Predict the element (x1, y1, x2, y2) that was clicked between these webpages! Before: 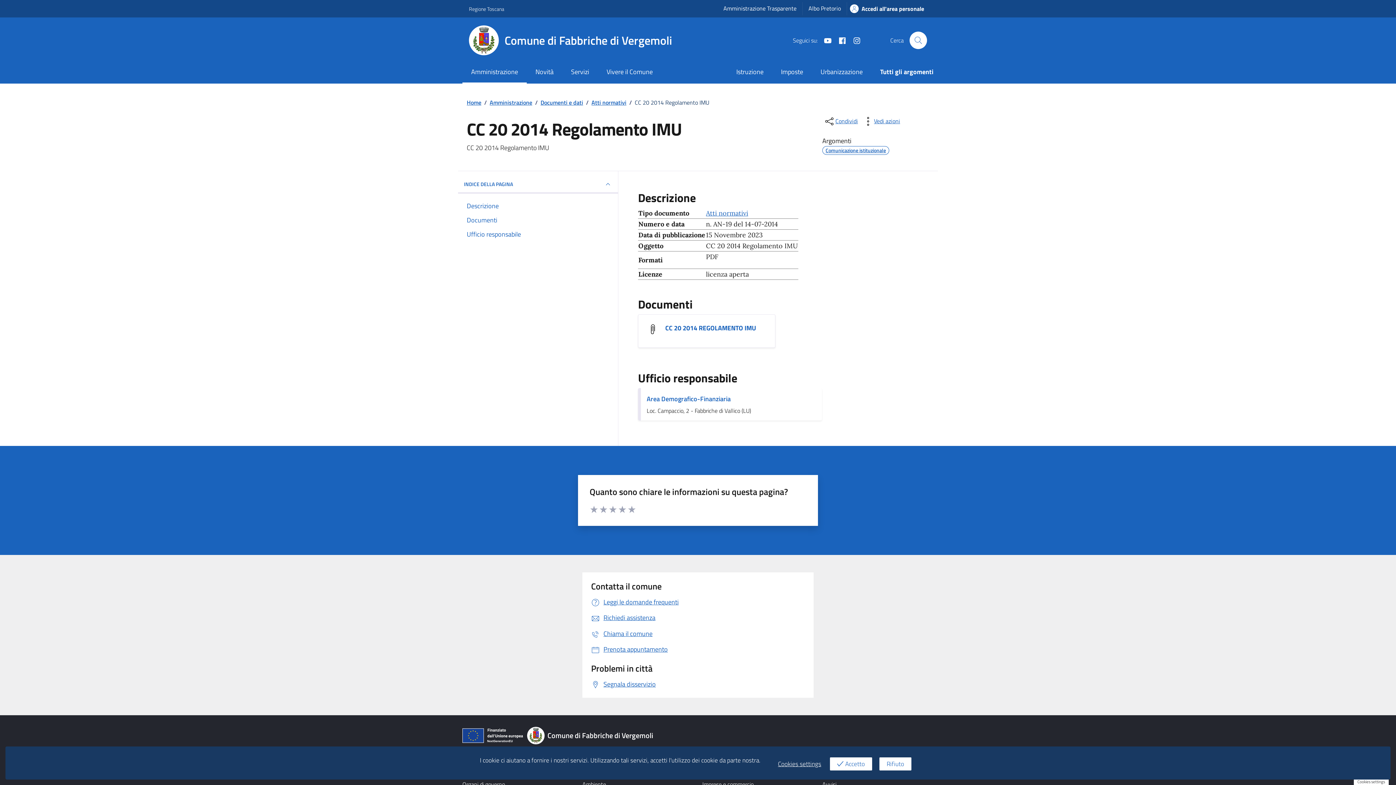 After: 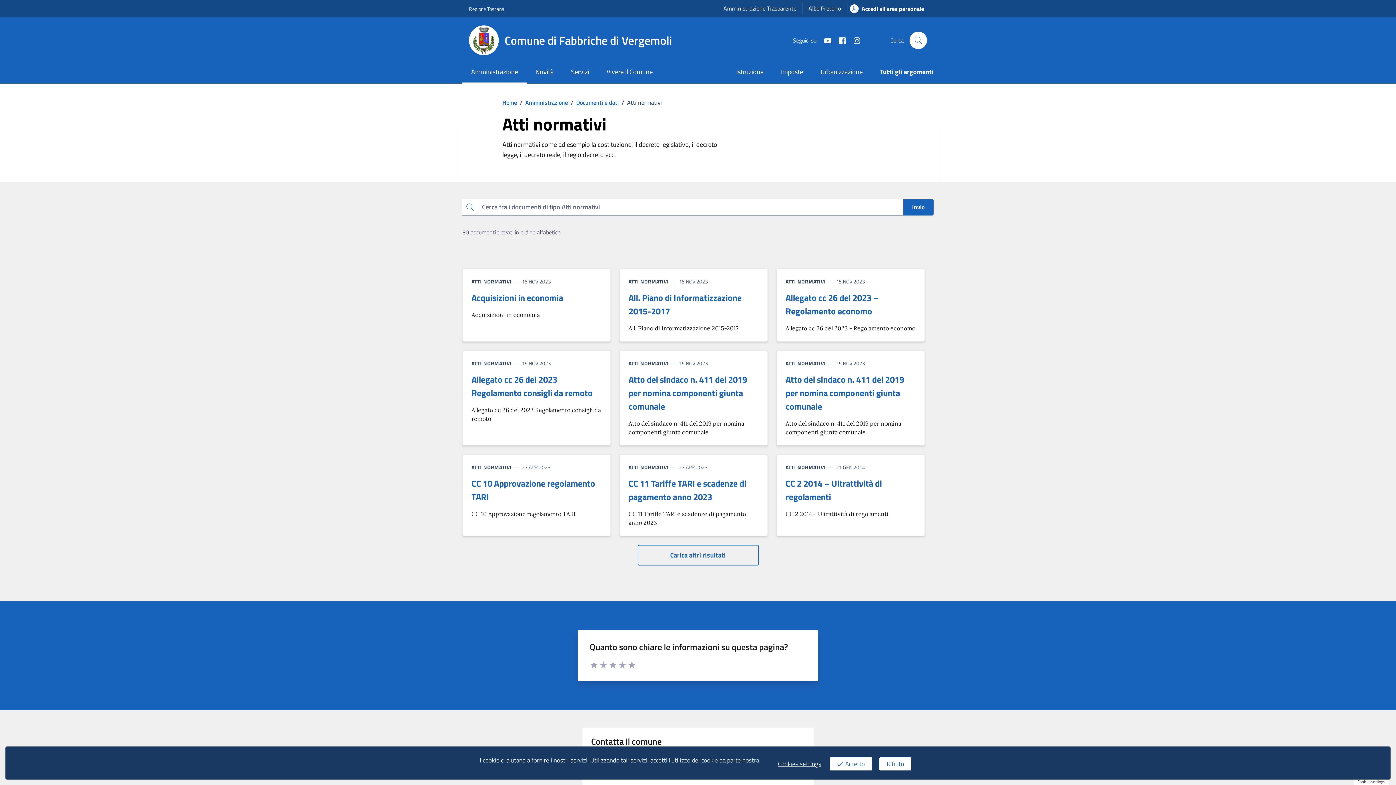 Action: bbox: (706, 208, 748, 218) label: Vai all'archivio Atti normativi